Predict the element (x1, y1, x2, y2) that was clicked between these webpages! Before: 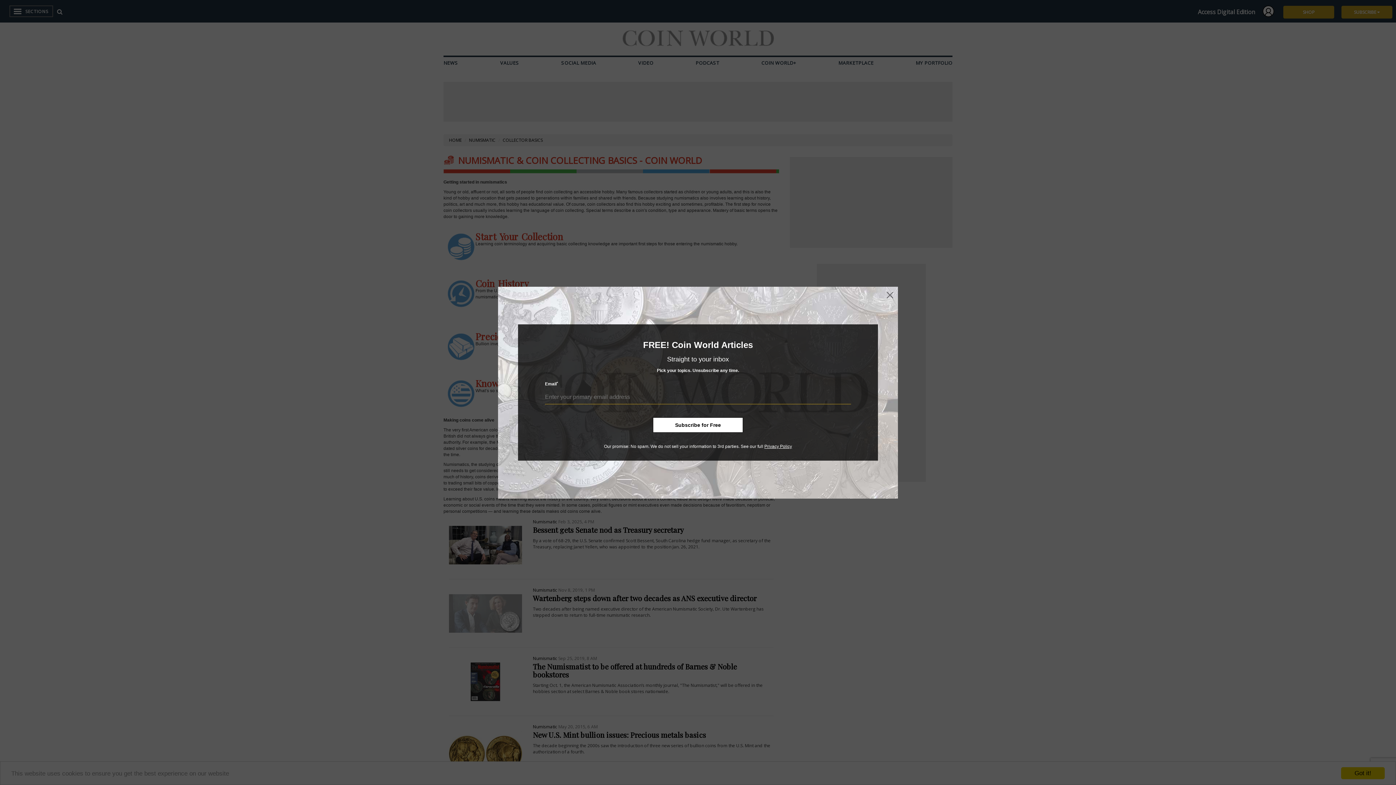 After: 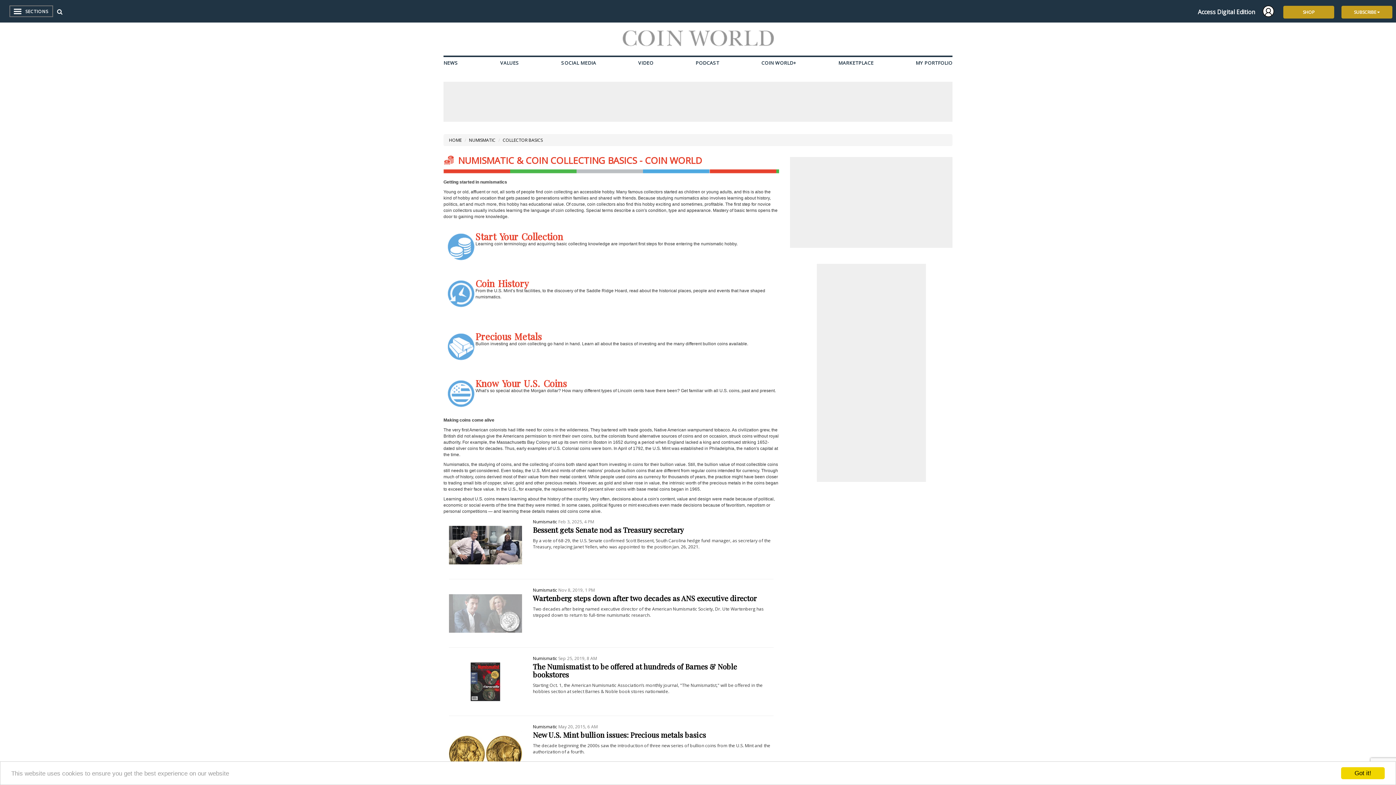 Action: bbox: (885, 290, 894, 300)